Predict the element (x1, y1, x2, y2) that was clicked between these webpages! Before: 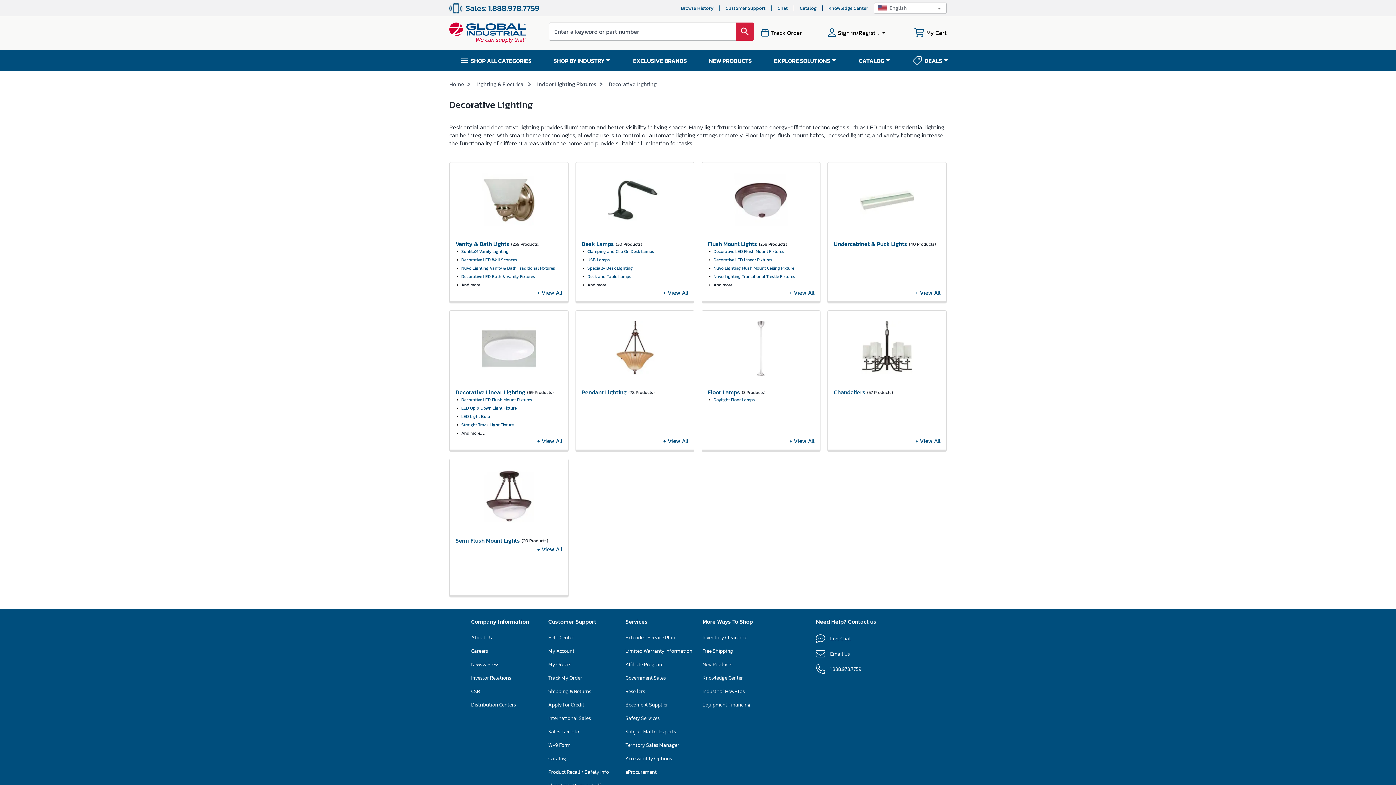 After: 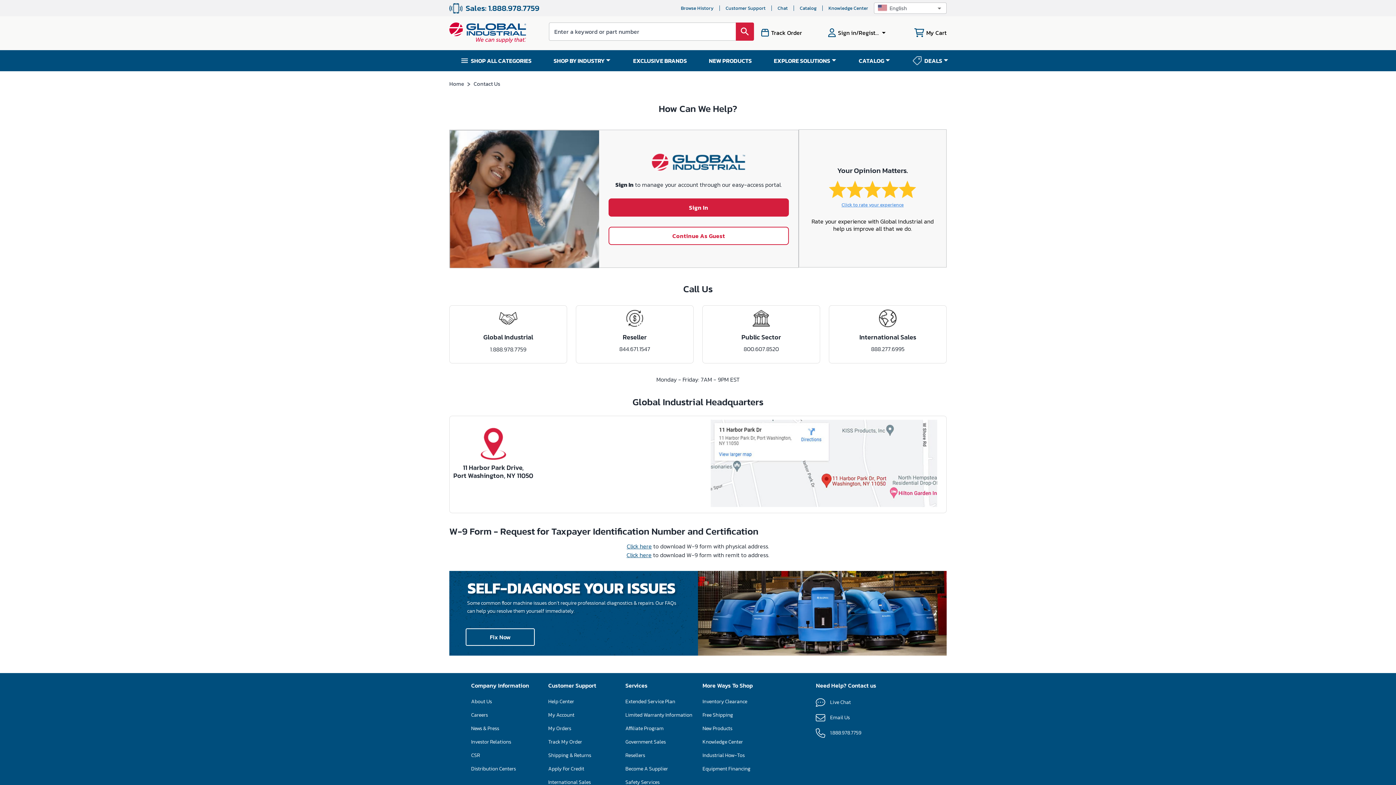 Action: label: Customer Support bbox: (725, 4, 765, 11)